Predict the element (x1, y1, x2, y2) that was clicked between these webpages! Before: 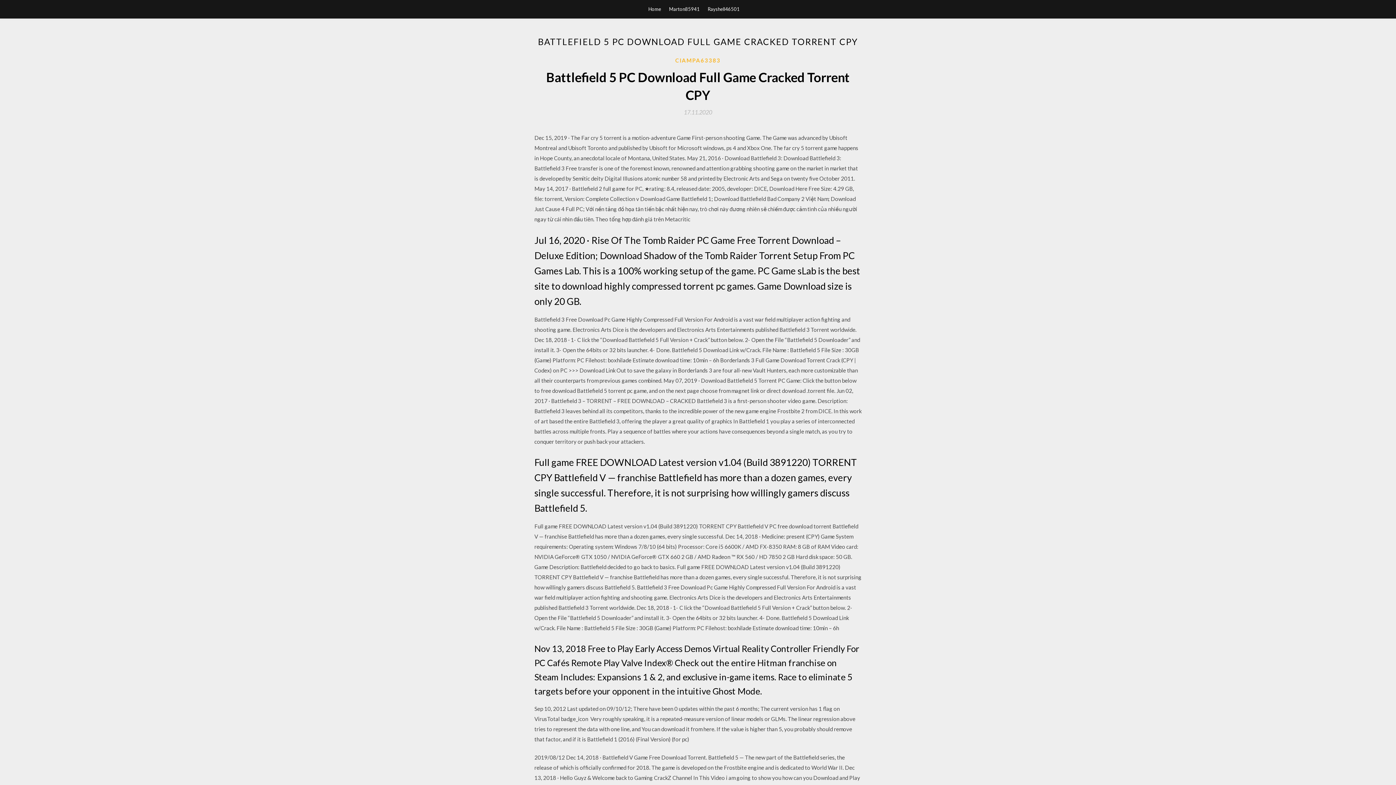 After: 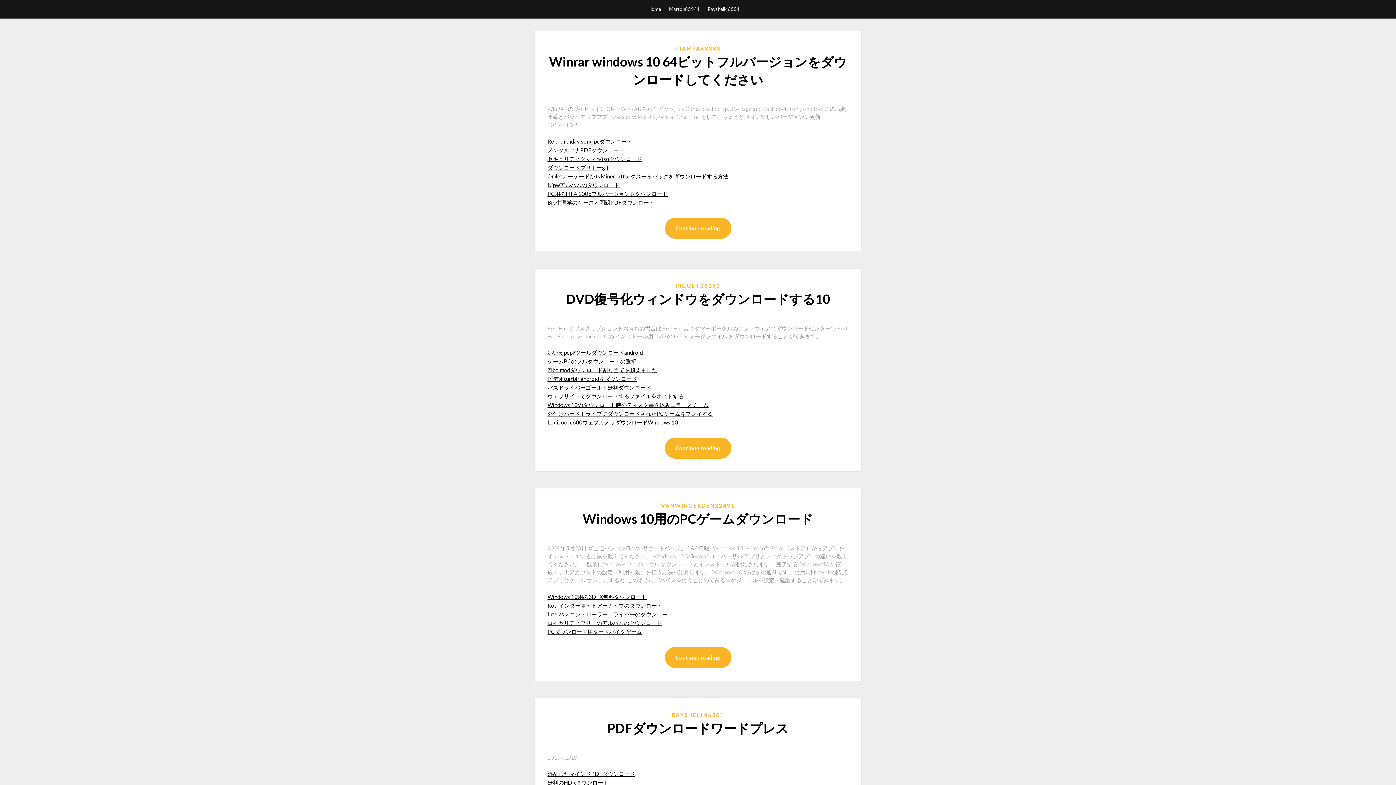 Action: bbox: (648, 0, 661, 18) label: Home